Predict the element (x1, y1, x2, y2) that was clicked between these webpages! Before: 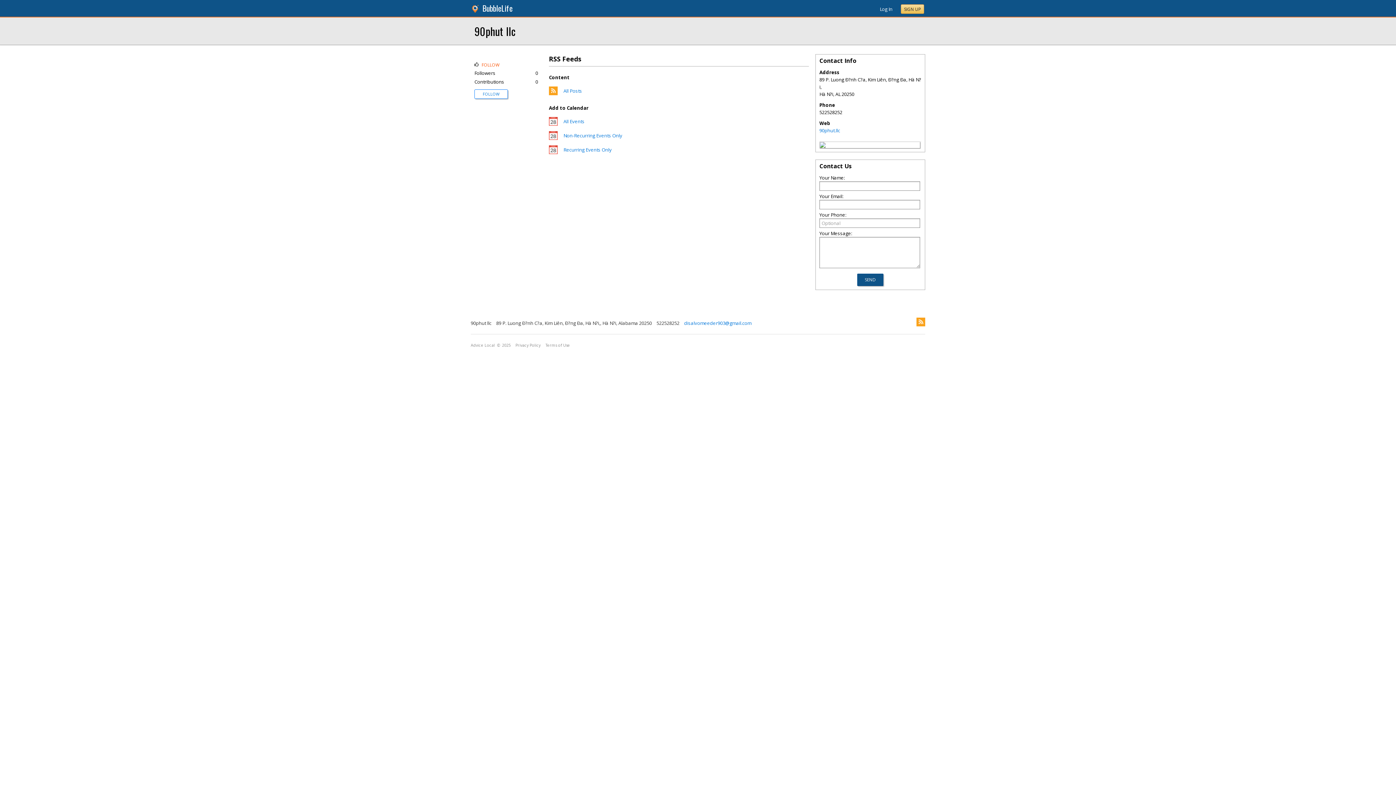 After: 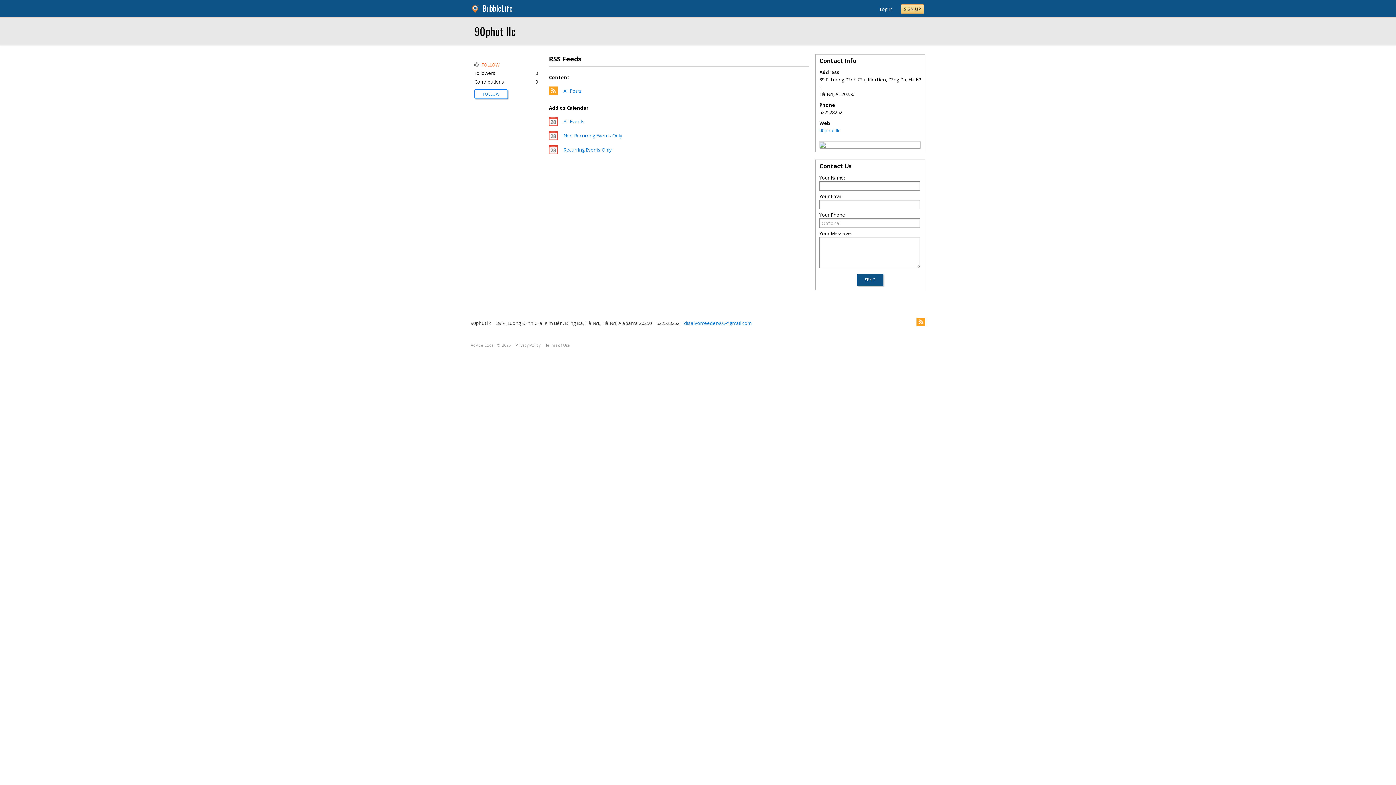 Action: bbox: (901, 4, 924, 13) label: SIGN UP